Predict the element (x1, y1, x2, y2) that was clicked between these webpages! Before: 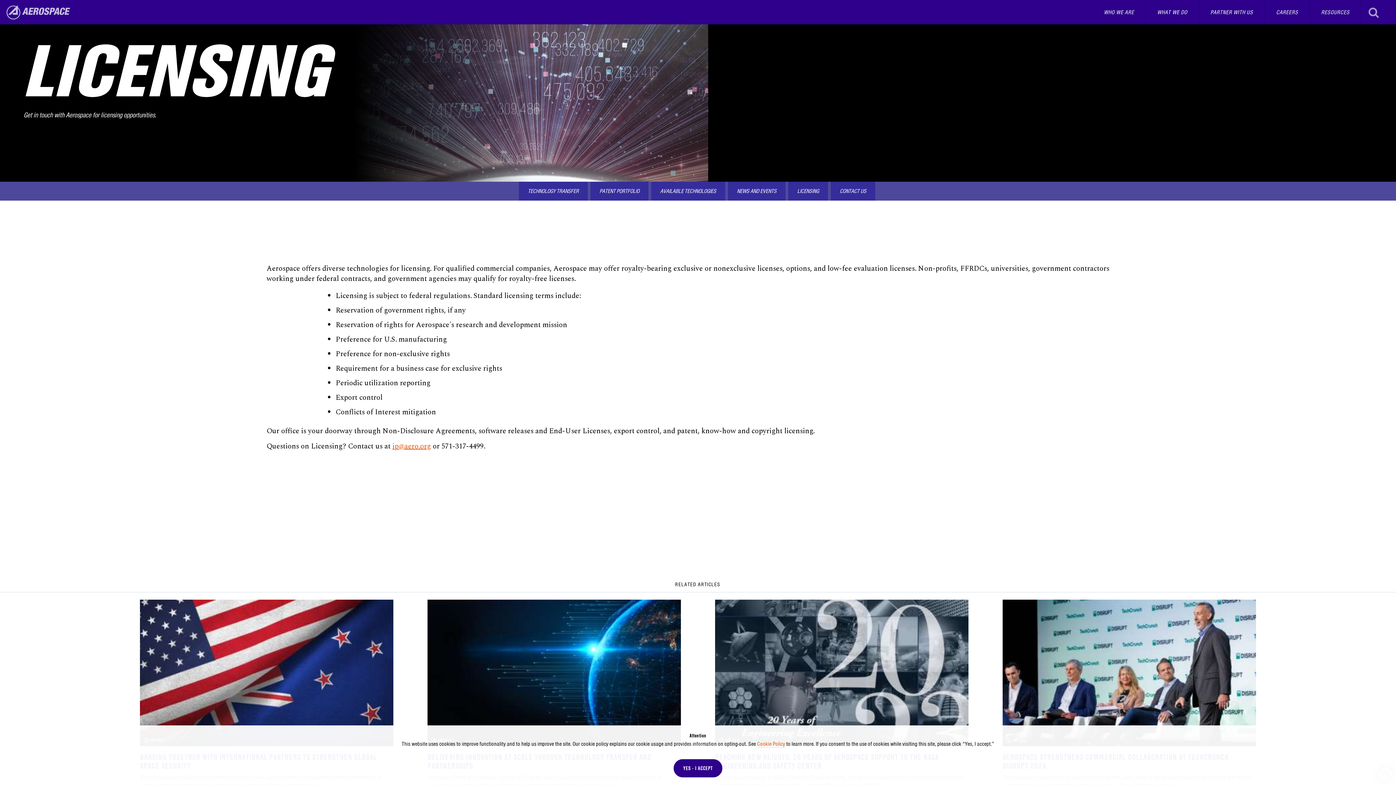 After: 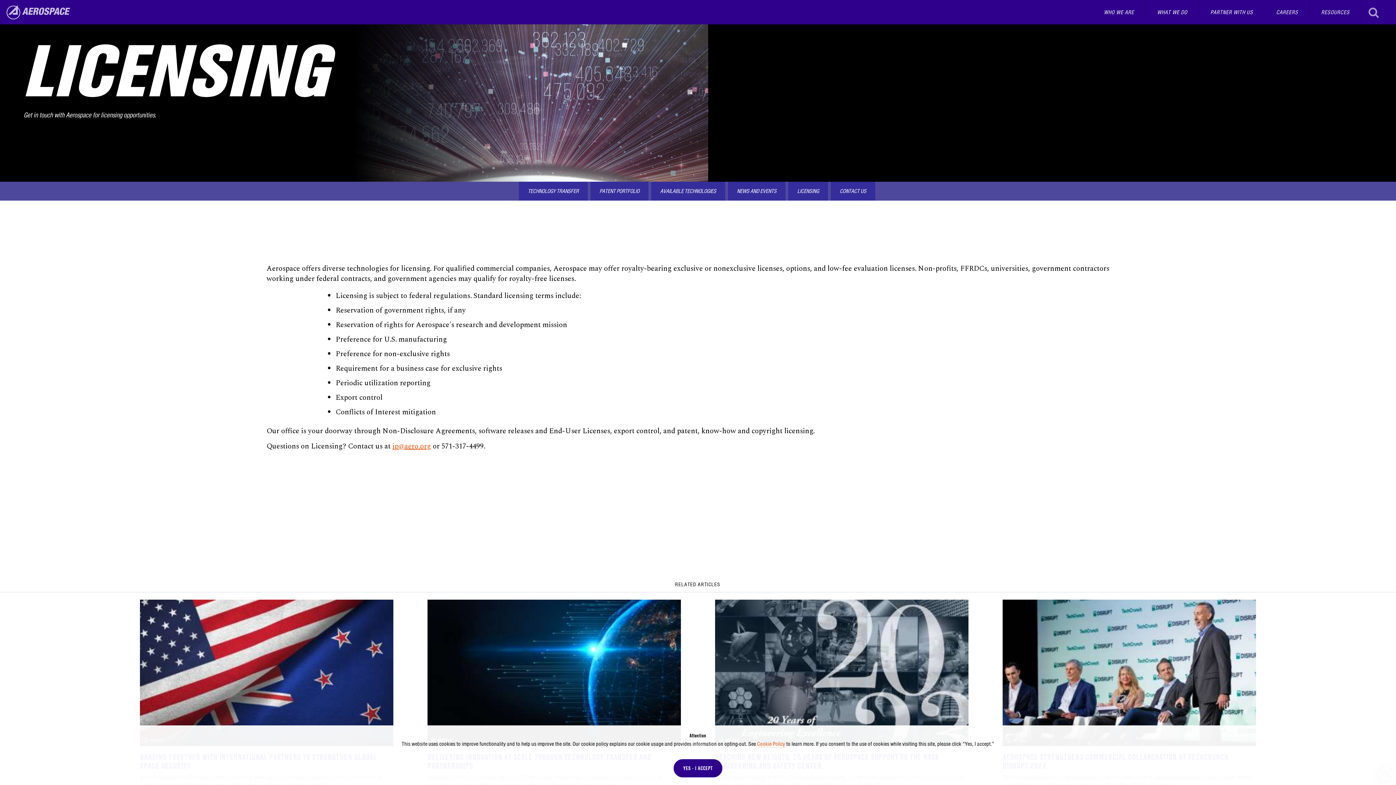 Action: bbox: (788, 181, 828, 200) label: LICENSING